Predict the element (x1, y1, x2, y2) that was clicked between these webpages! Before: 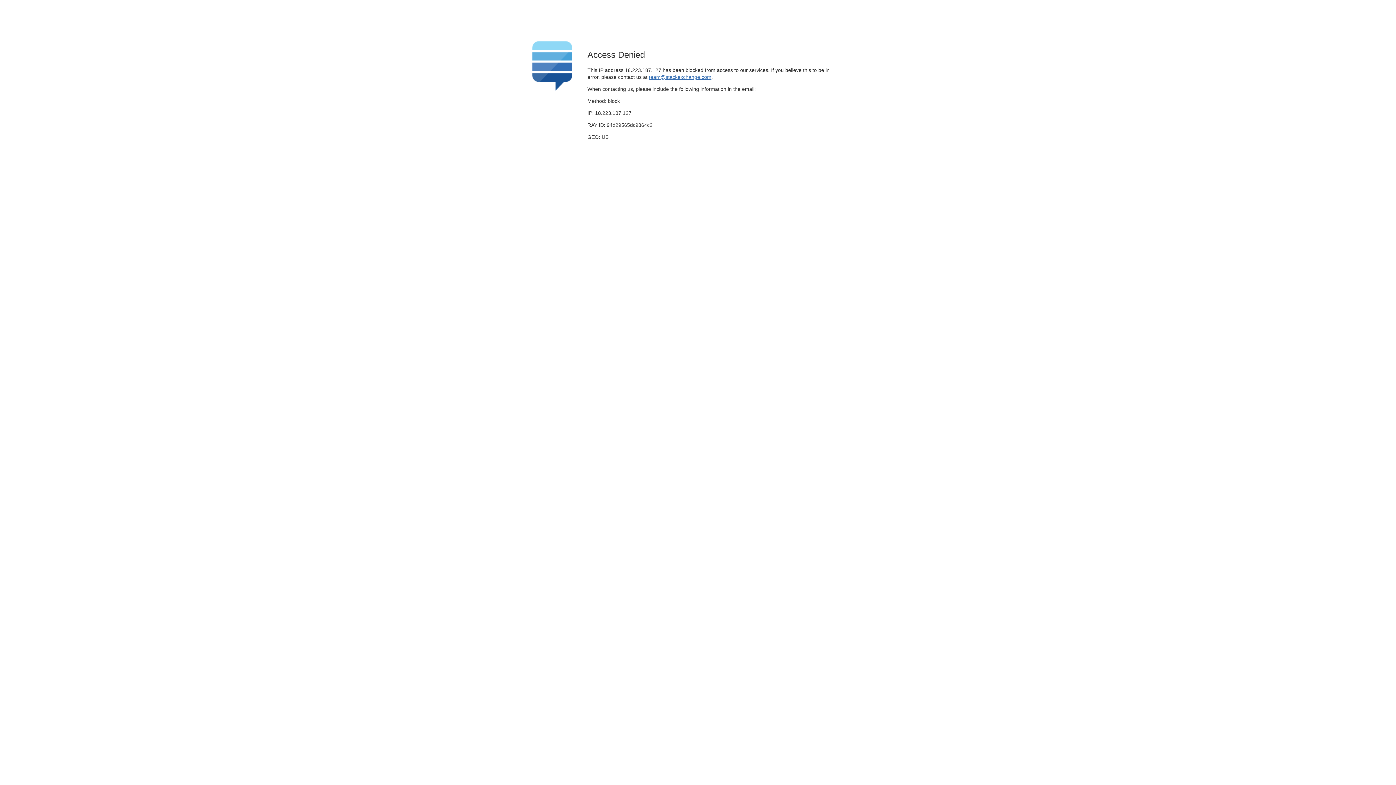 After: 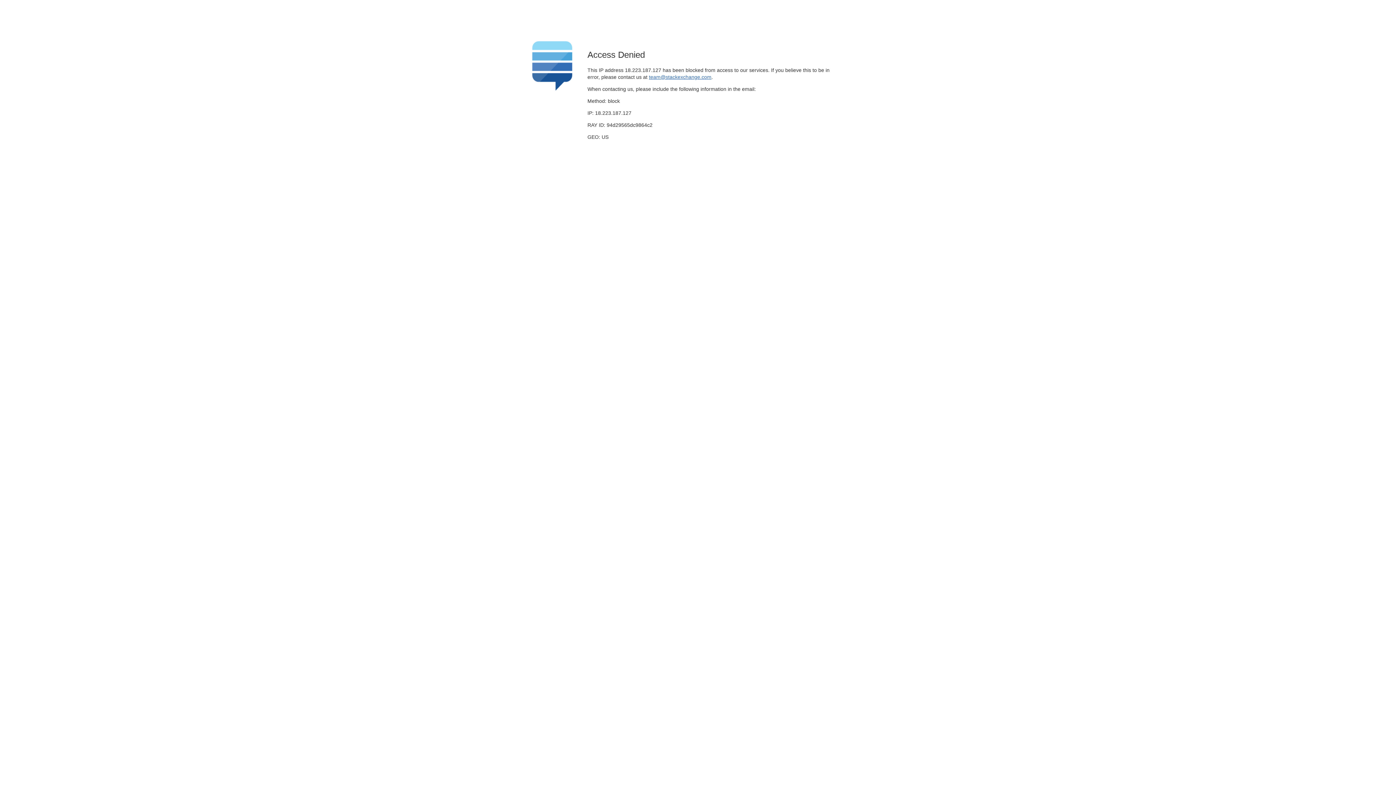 Action: bbox: (649, 74, 711, 79) label: team@stackexchange.com